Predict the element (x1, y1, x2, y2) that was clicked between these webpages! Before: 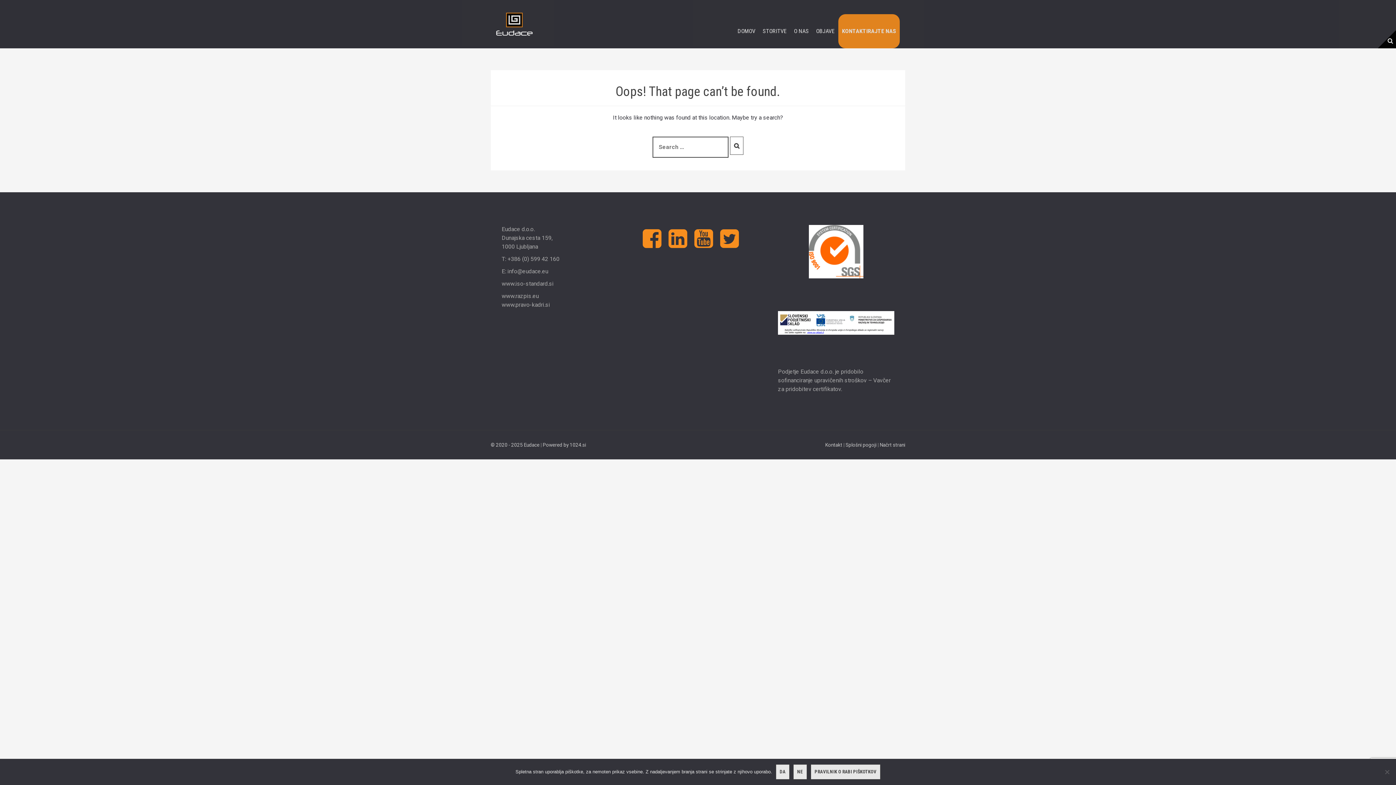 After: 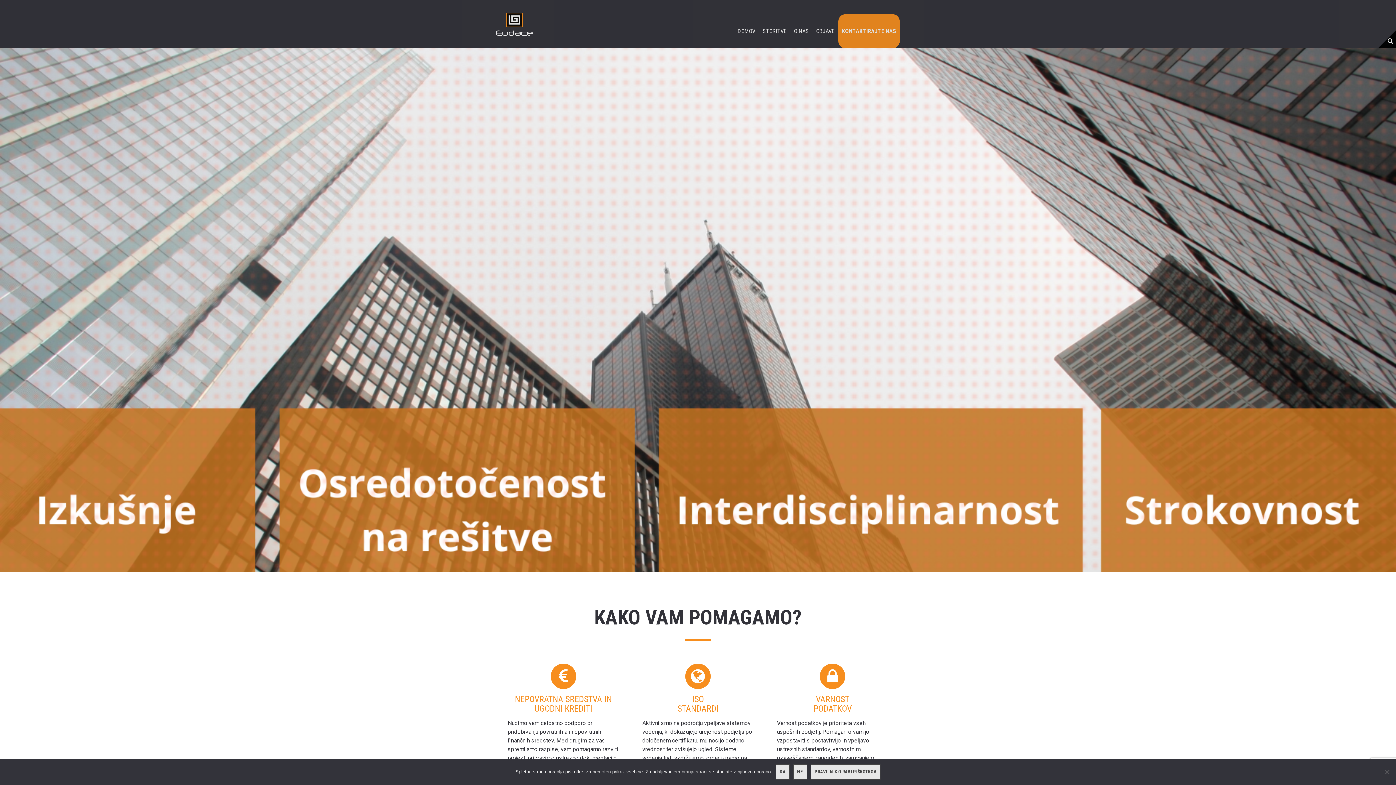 Action: bbox: (496, 20, 532, 27)